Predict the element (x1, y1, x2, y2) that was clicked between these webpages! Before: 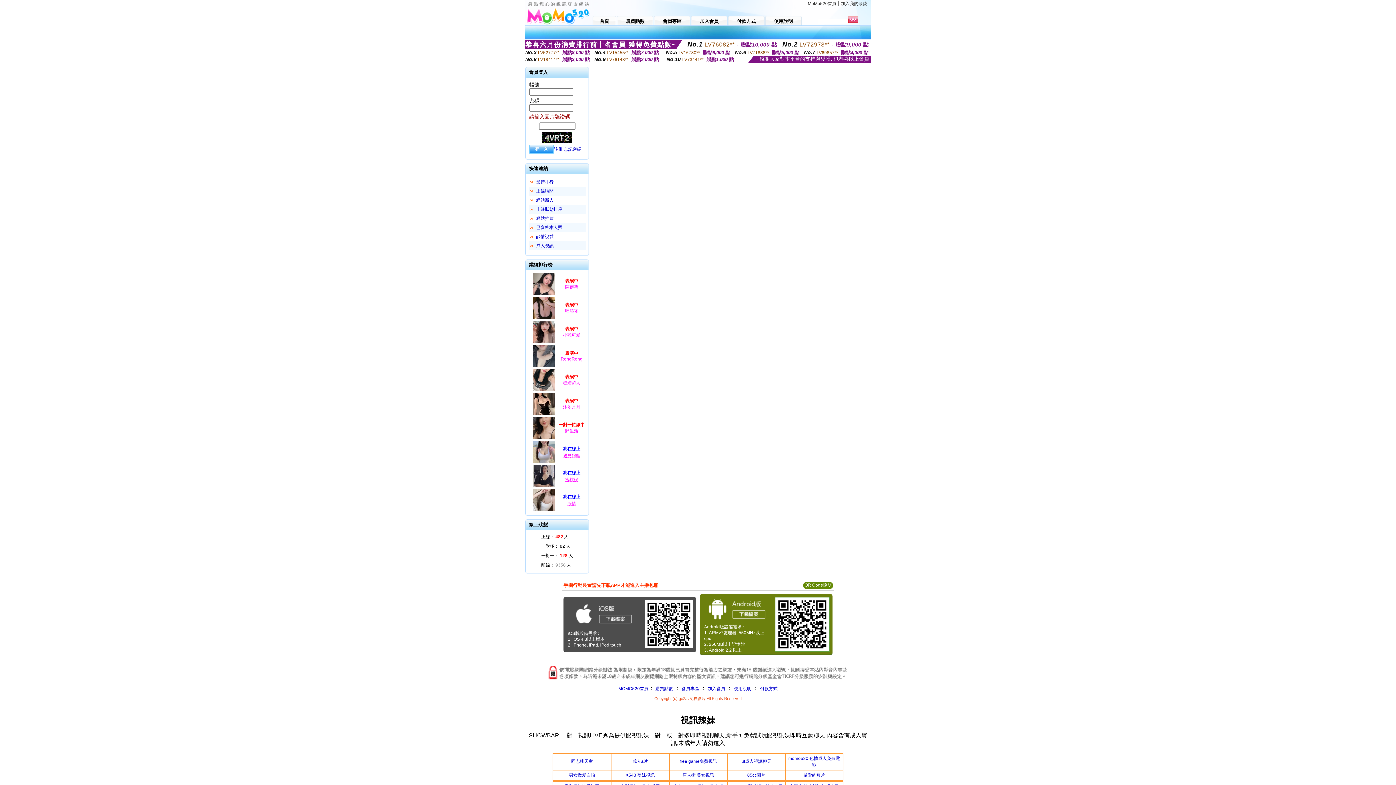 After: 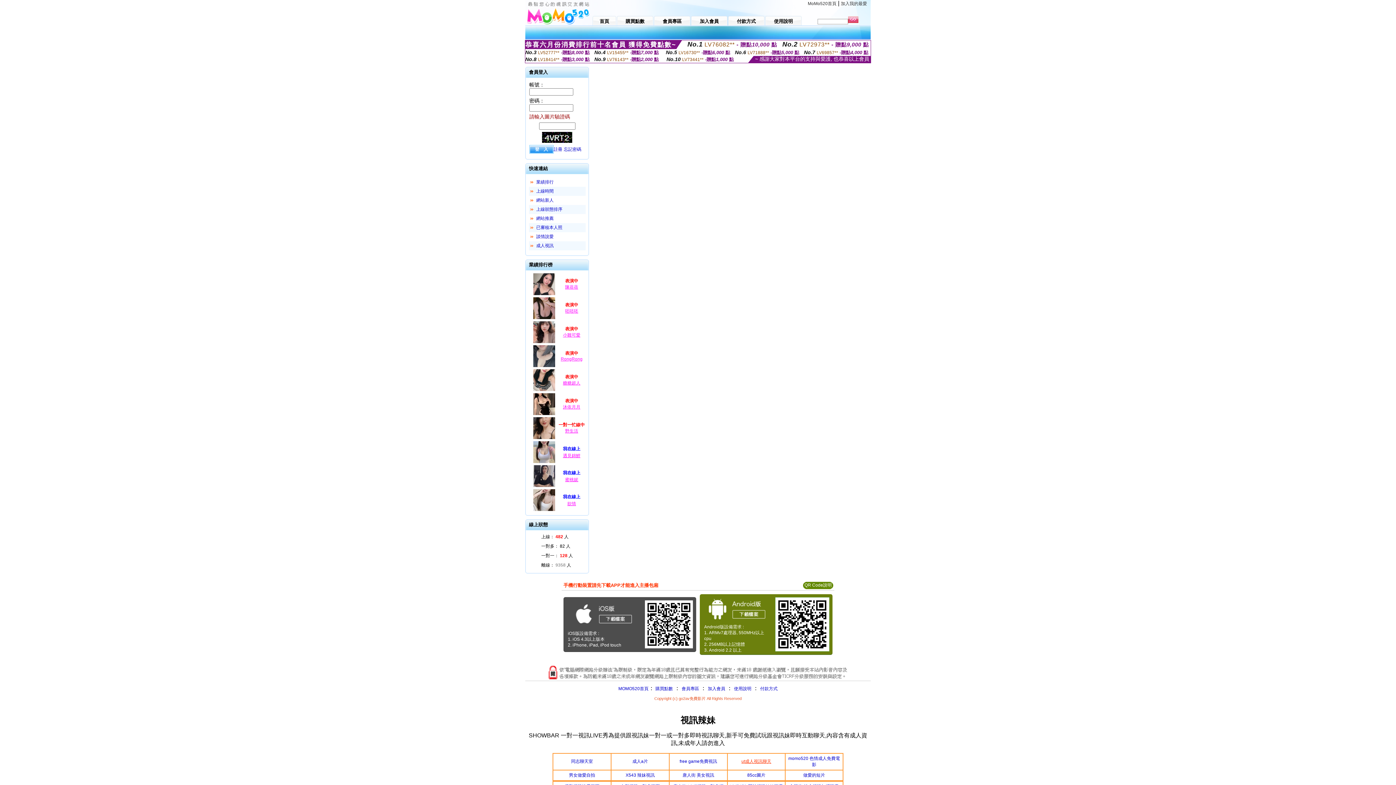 Action: label: ut成人視訊聊天 bbox: (741, 759, 771, 764)